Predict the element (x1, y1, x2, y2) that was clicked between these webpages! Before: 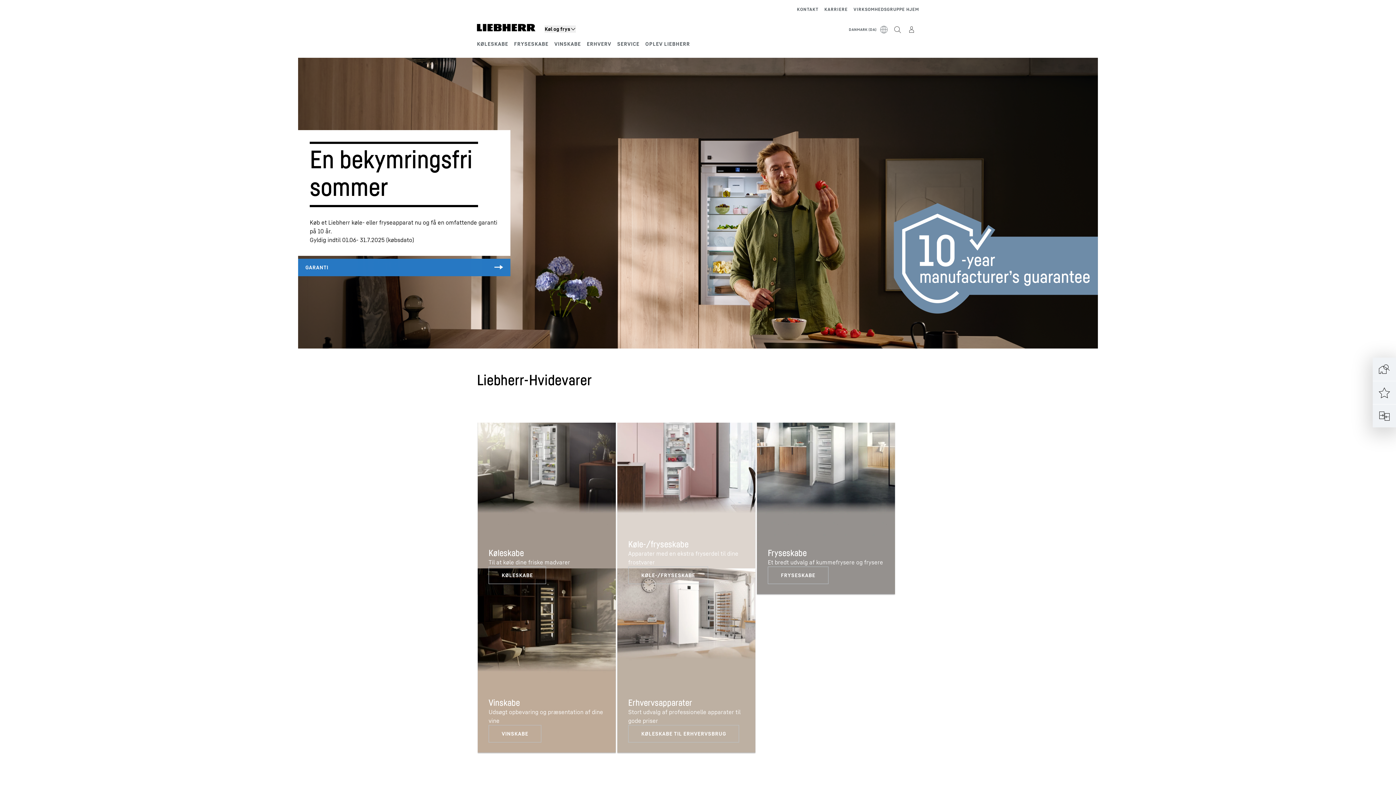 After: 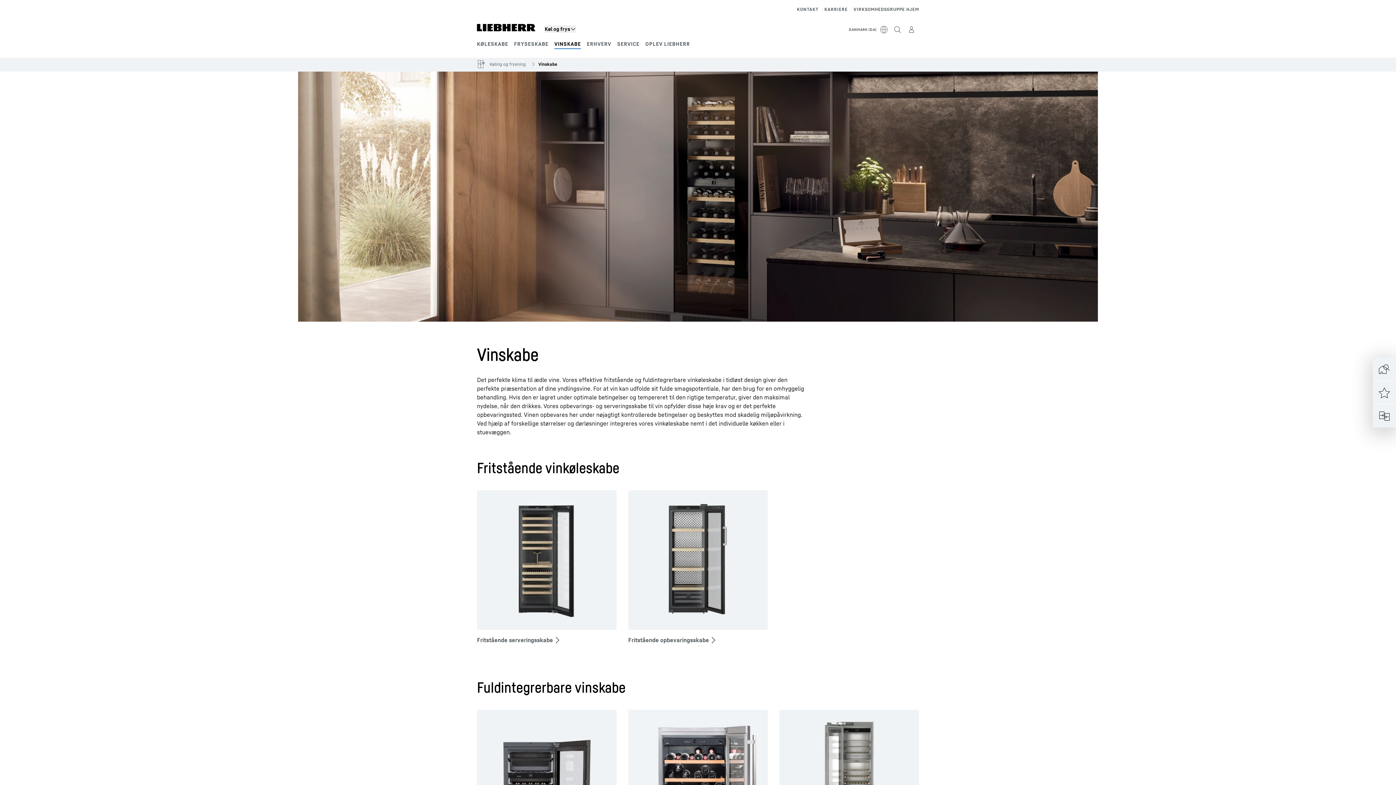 Action: bbox: (488, 725, 541, 742)